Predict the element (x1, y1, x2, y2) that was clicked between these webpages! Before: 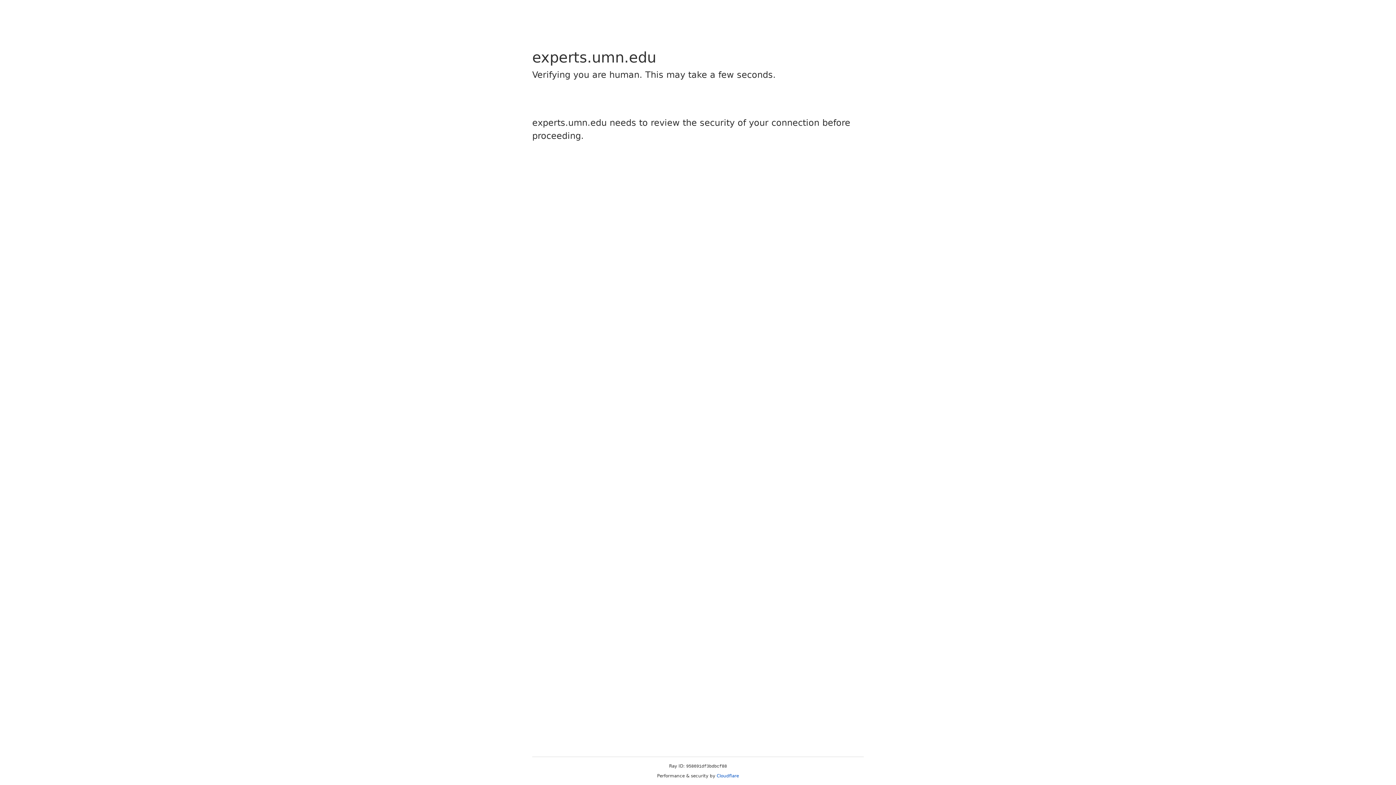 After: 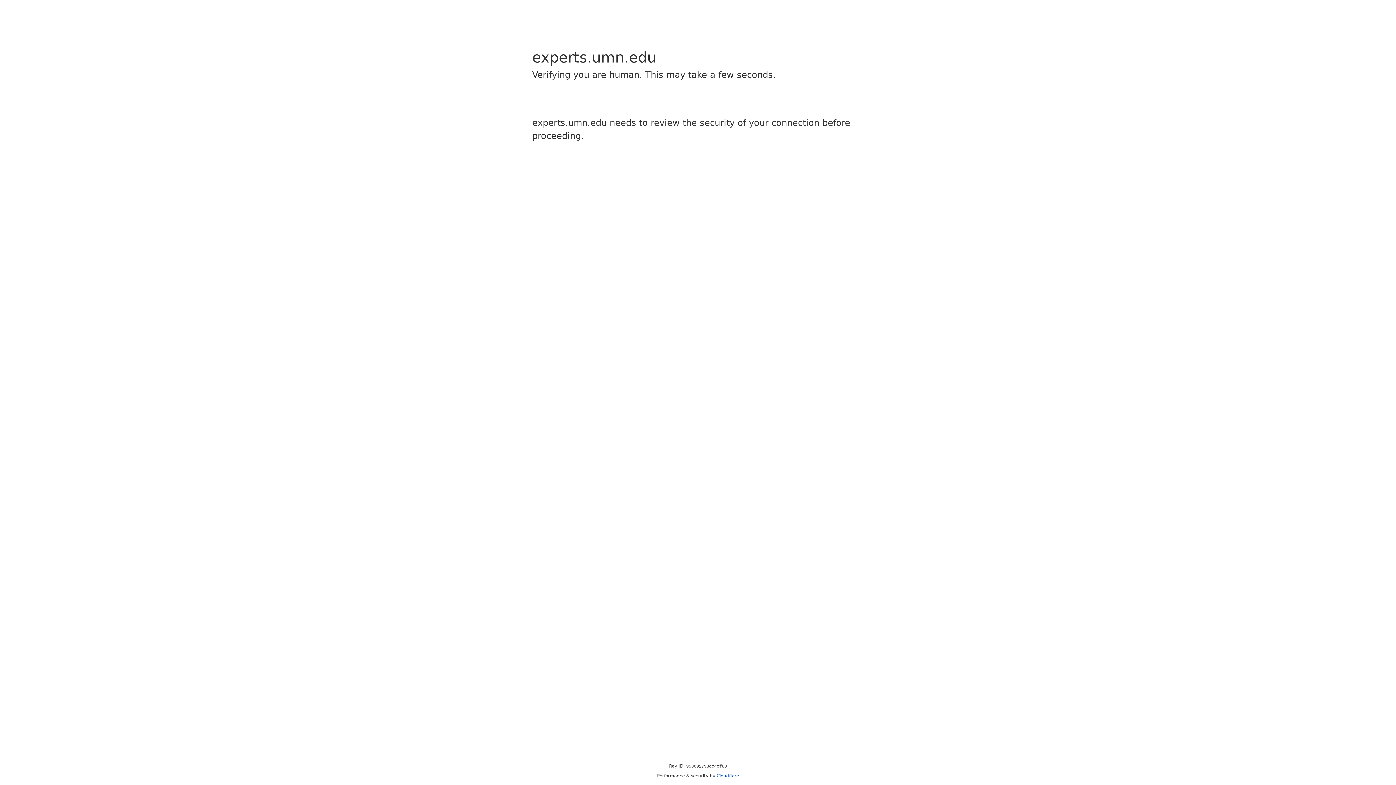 Action: label: Cloudflare bbox: (716, 773, 739, 778)